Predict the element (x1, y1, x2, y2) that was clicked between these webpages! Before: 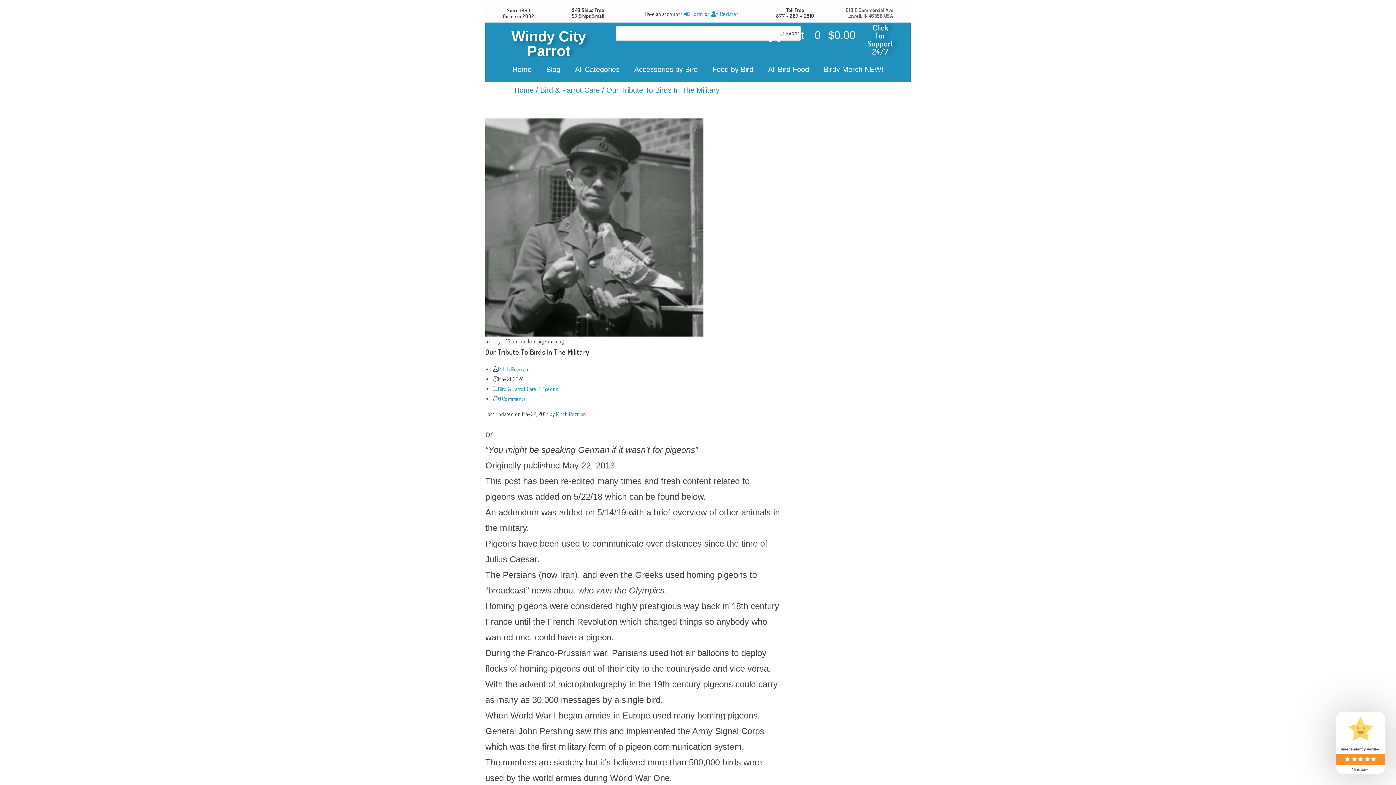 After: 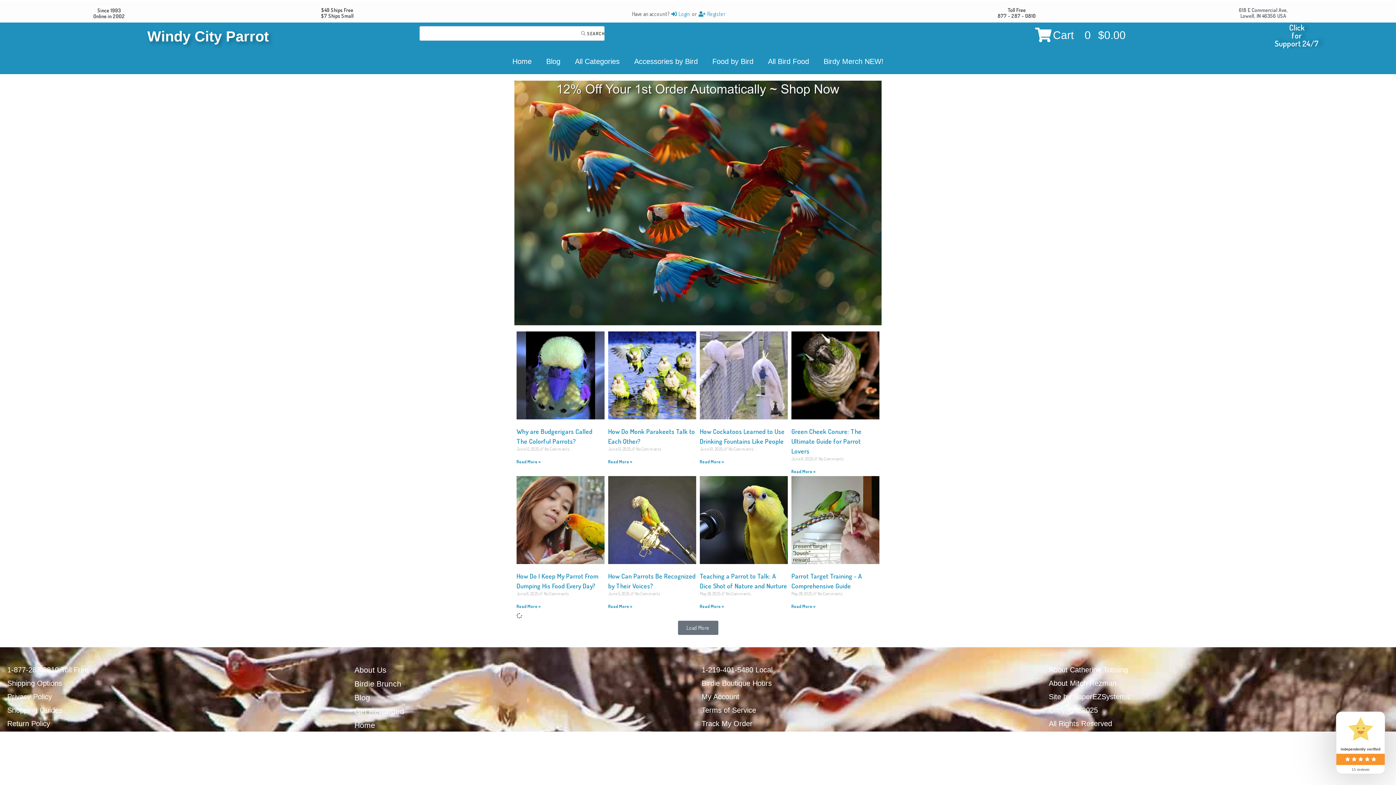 Action: label: Home bbox: (514, 86, 533, 94)